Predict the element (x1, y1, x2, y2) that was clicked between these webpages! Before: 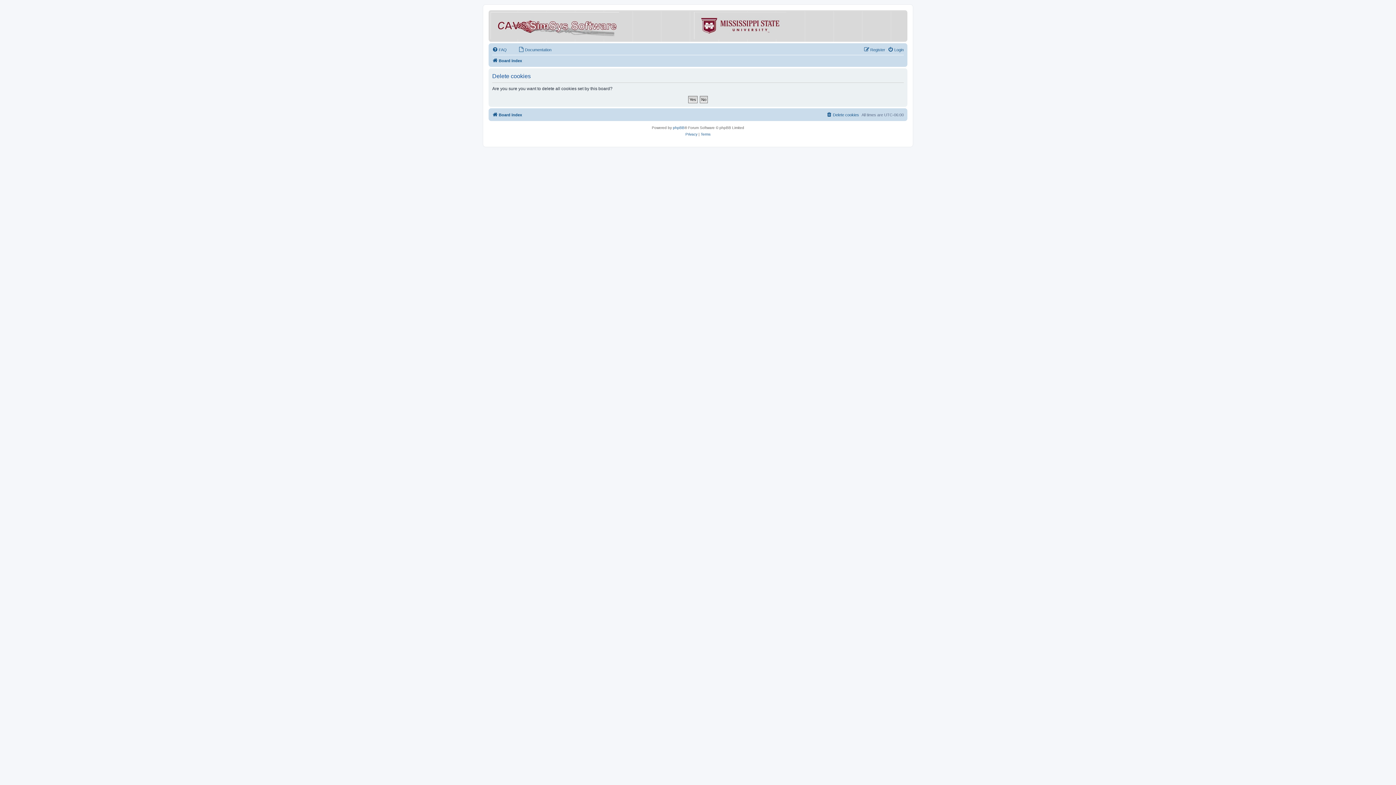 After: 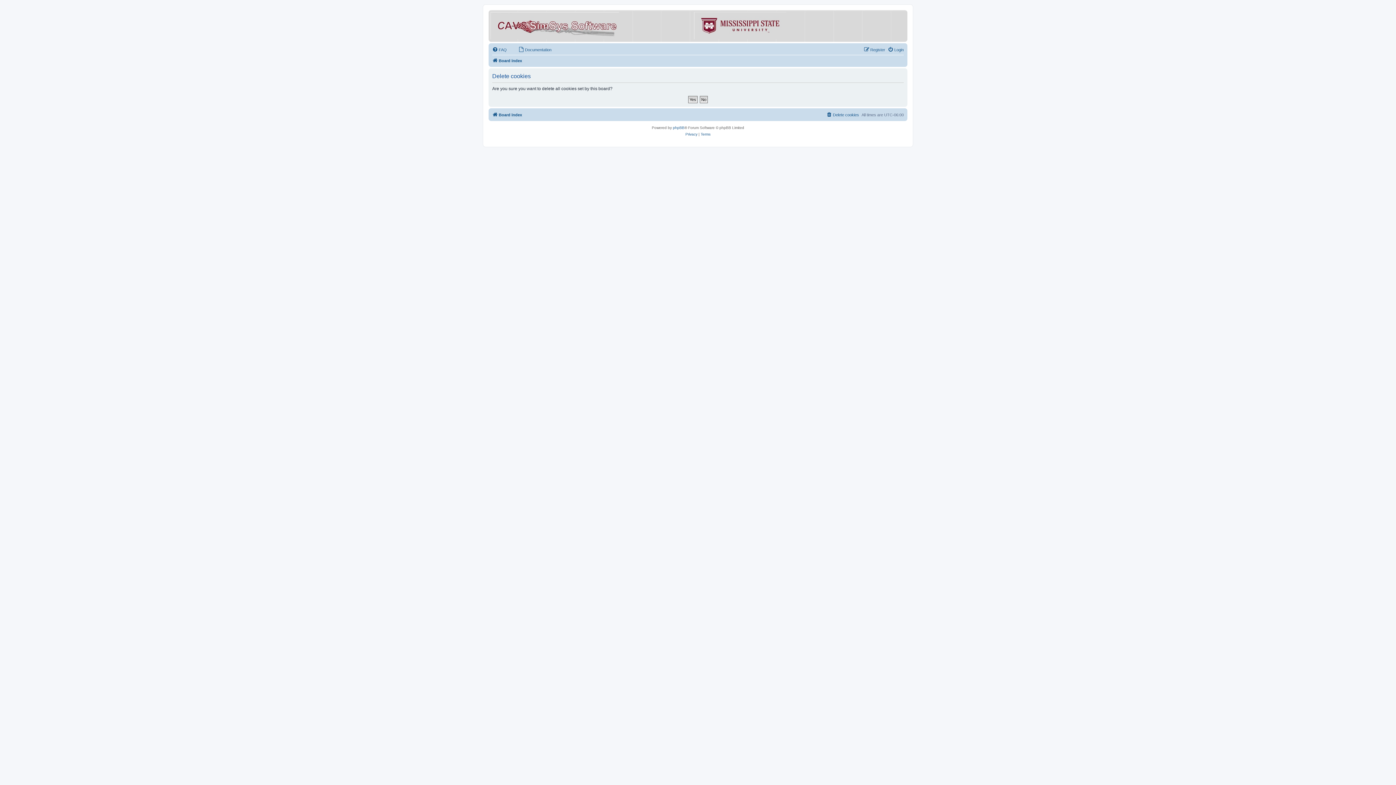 Action: bbox: (663, 12, 786, 39)